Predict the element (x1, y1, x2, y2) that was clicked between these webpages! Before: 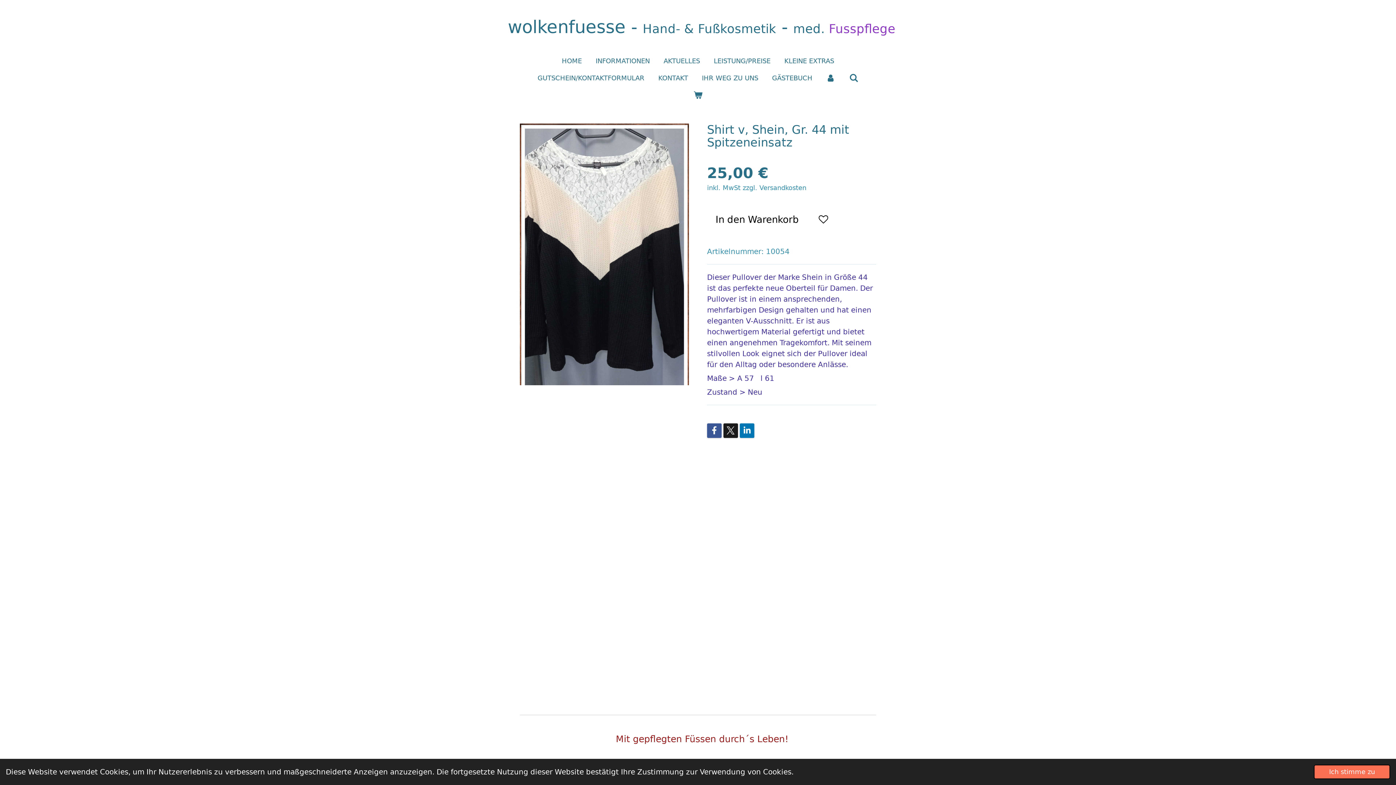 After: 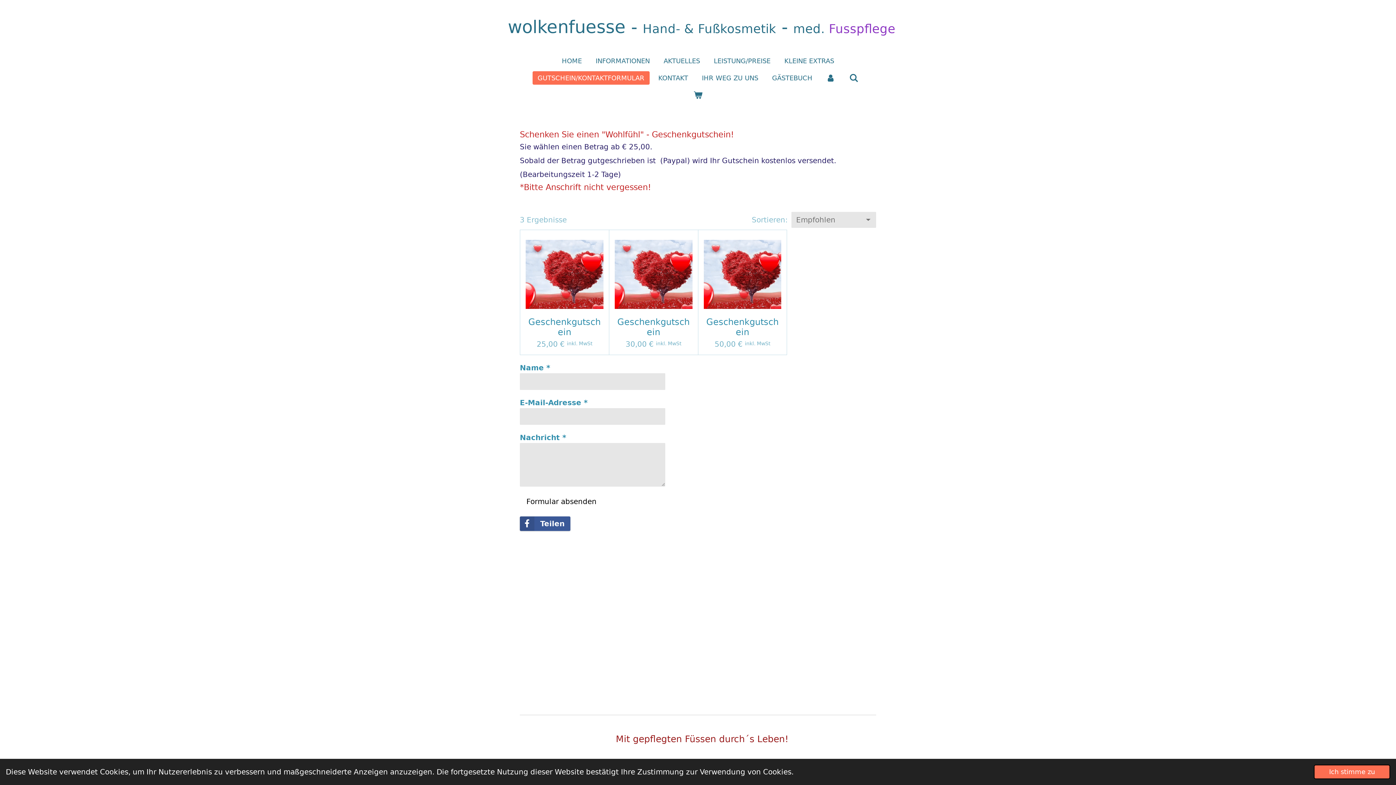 Action: label: GUTSCHEIN/KONTAKTFORMULAR bbox: (532, 71, 649, 84)